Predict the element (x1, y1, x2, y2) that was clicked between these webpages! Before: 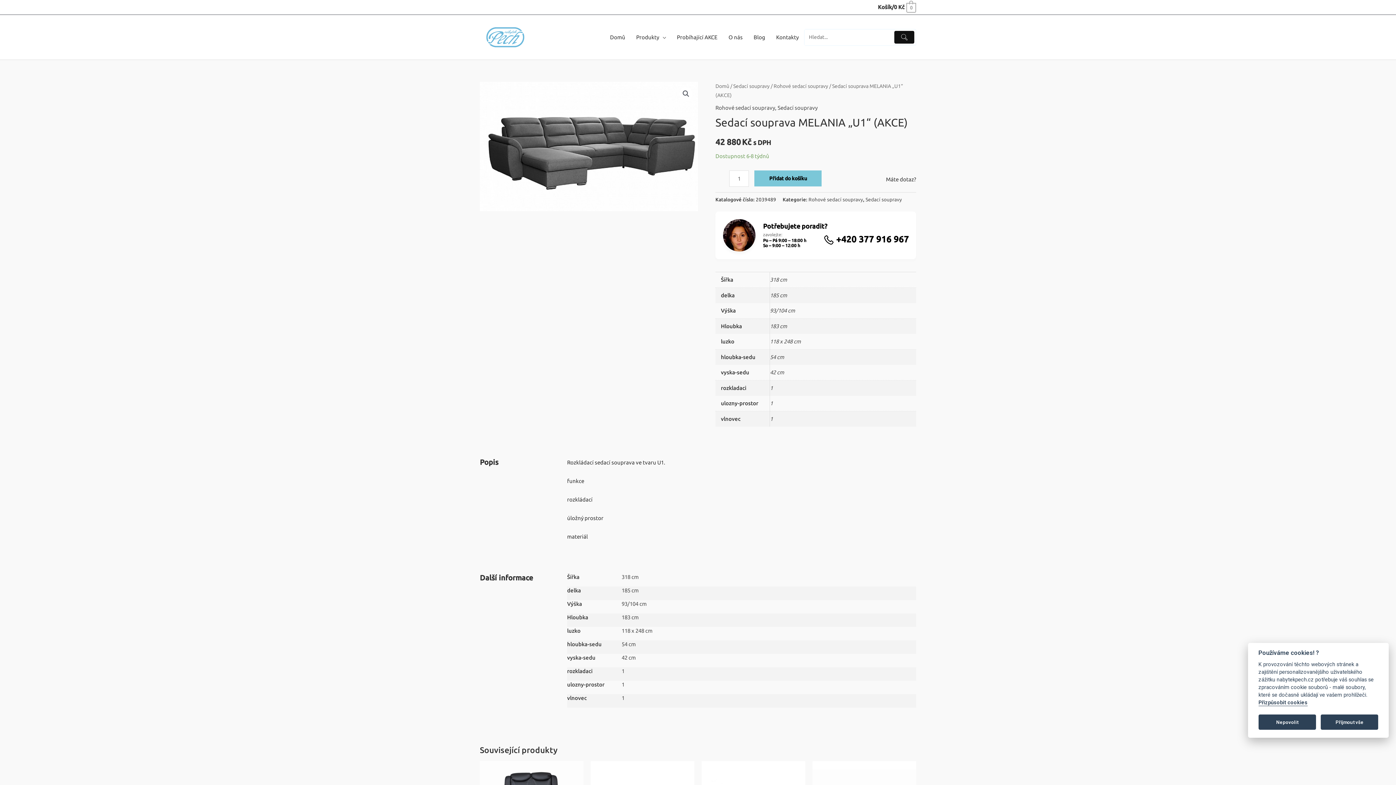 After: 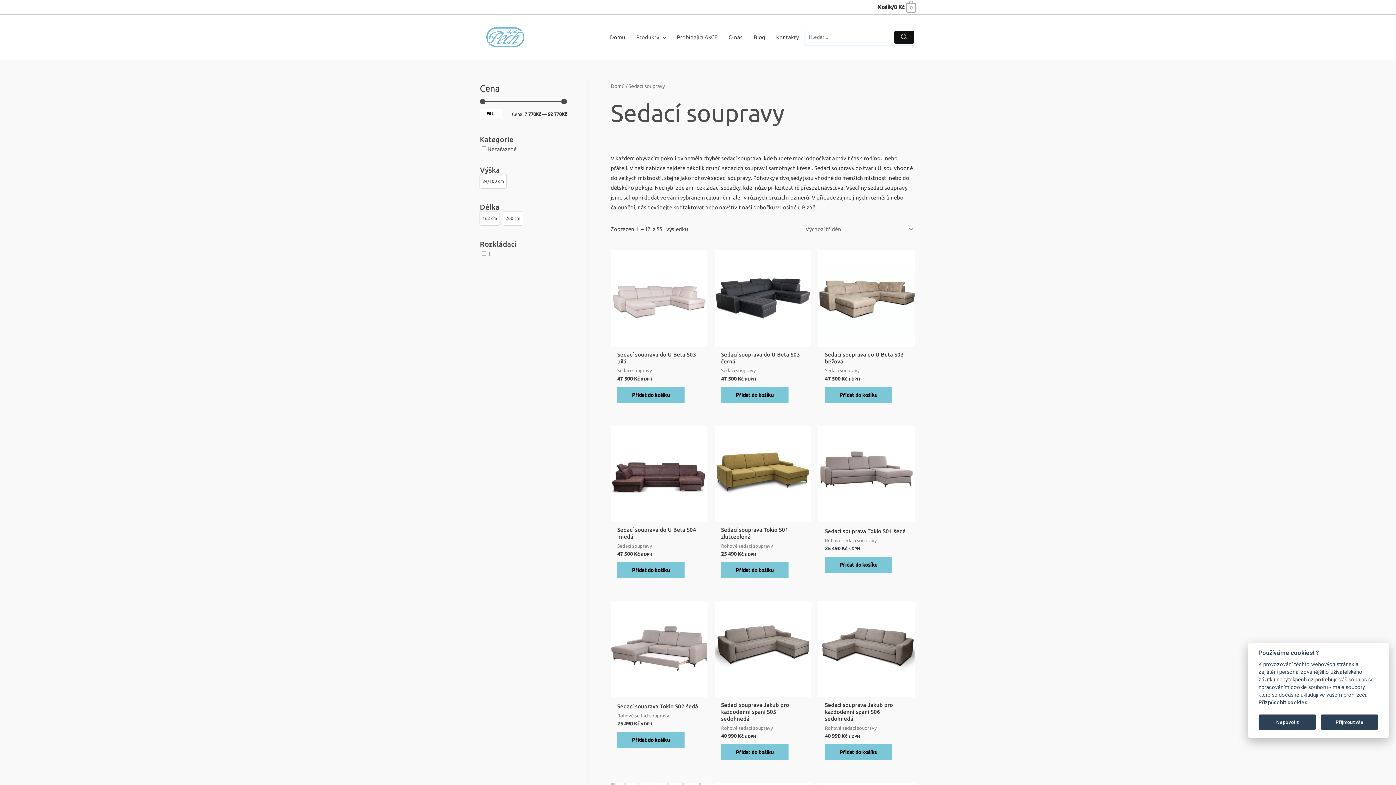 Action: bbox: (865, 196, 902, 202) label: Sedací soupravy